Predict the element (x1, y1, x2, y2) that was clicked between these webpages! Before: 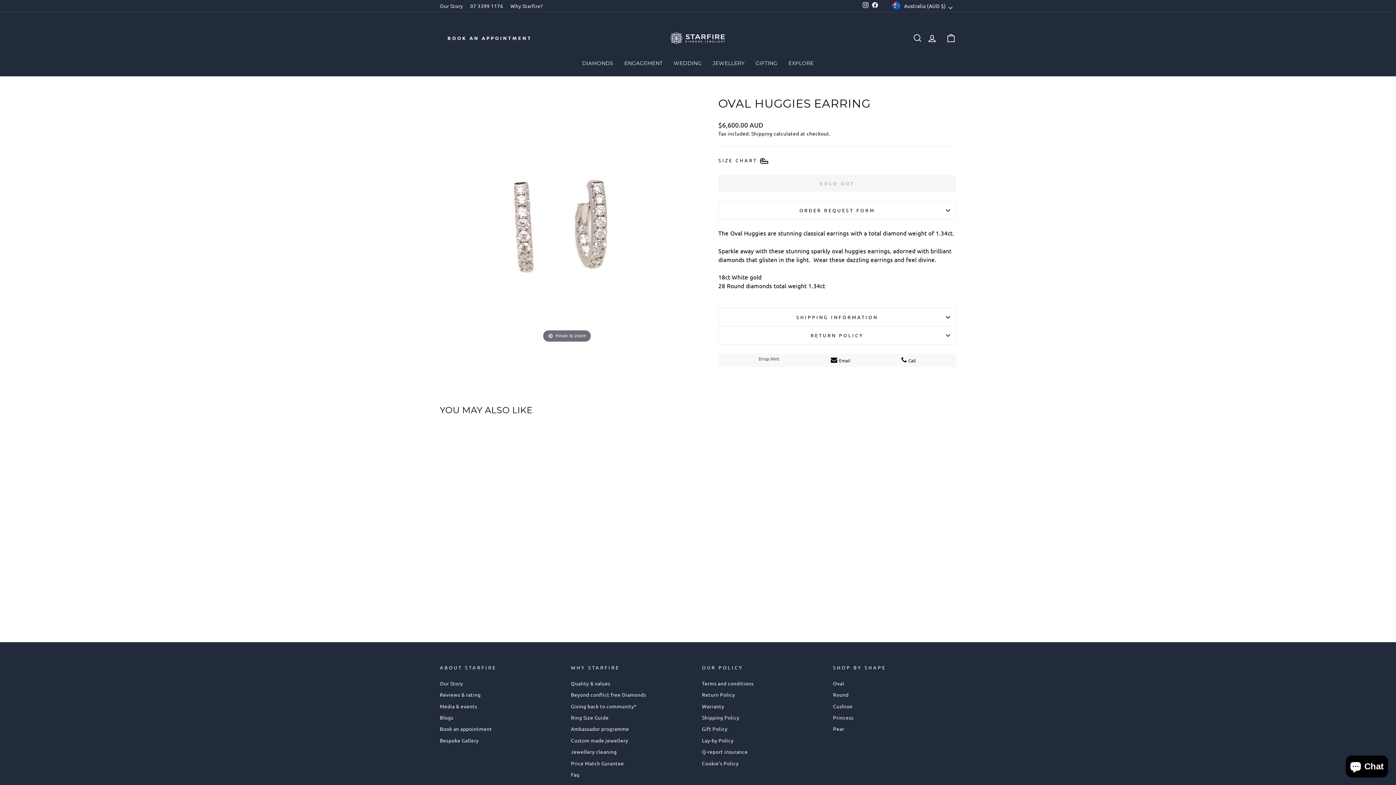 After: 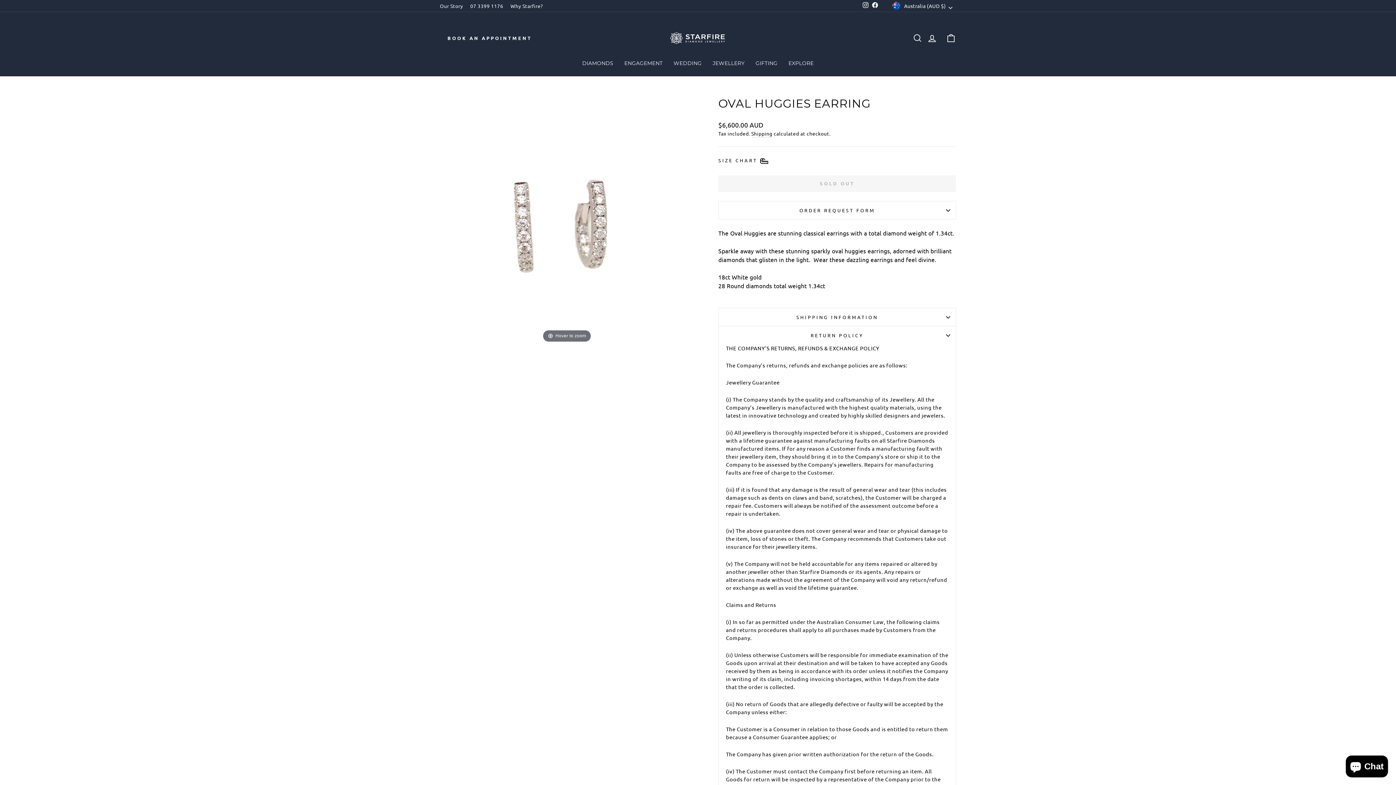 Action: label: RETURN POLICY bbox: (718, 326, 956, 344)